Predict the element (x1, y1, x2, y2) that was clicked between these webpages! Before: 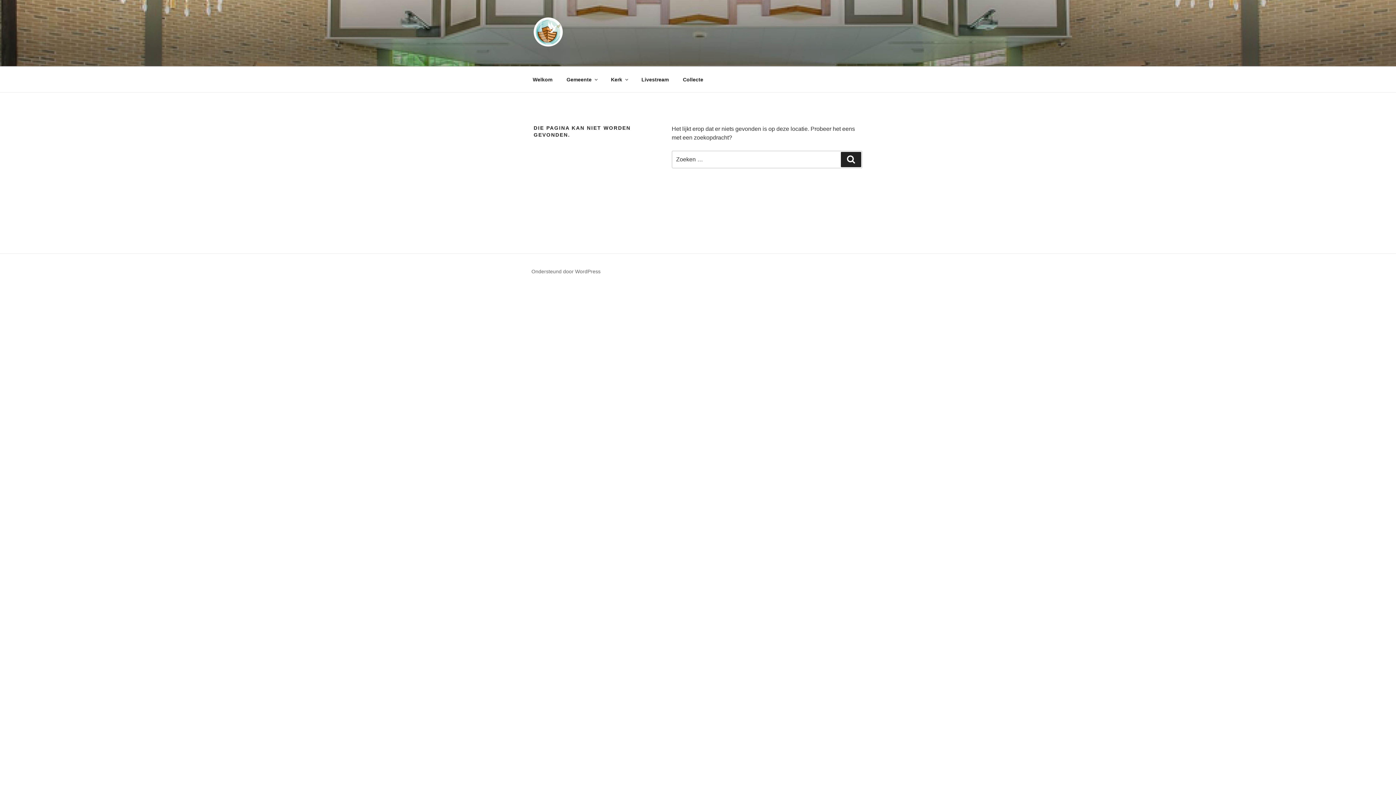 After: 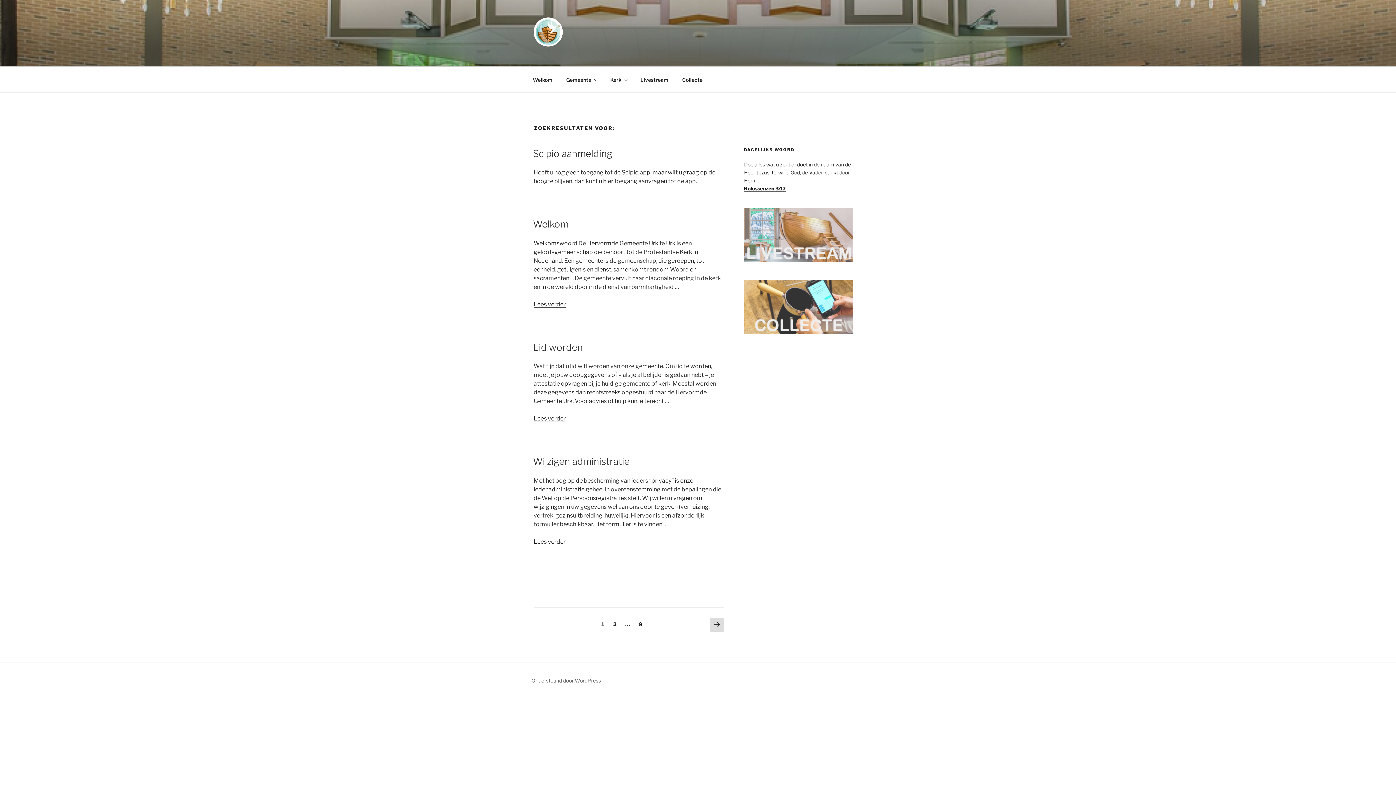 Action: bbox: (841, 152, 861, 167) label: Zoeken